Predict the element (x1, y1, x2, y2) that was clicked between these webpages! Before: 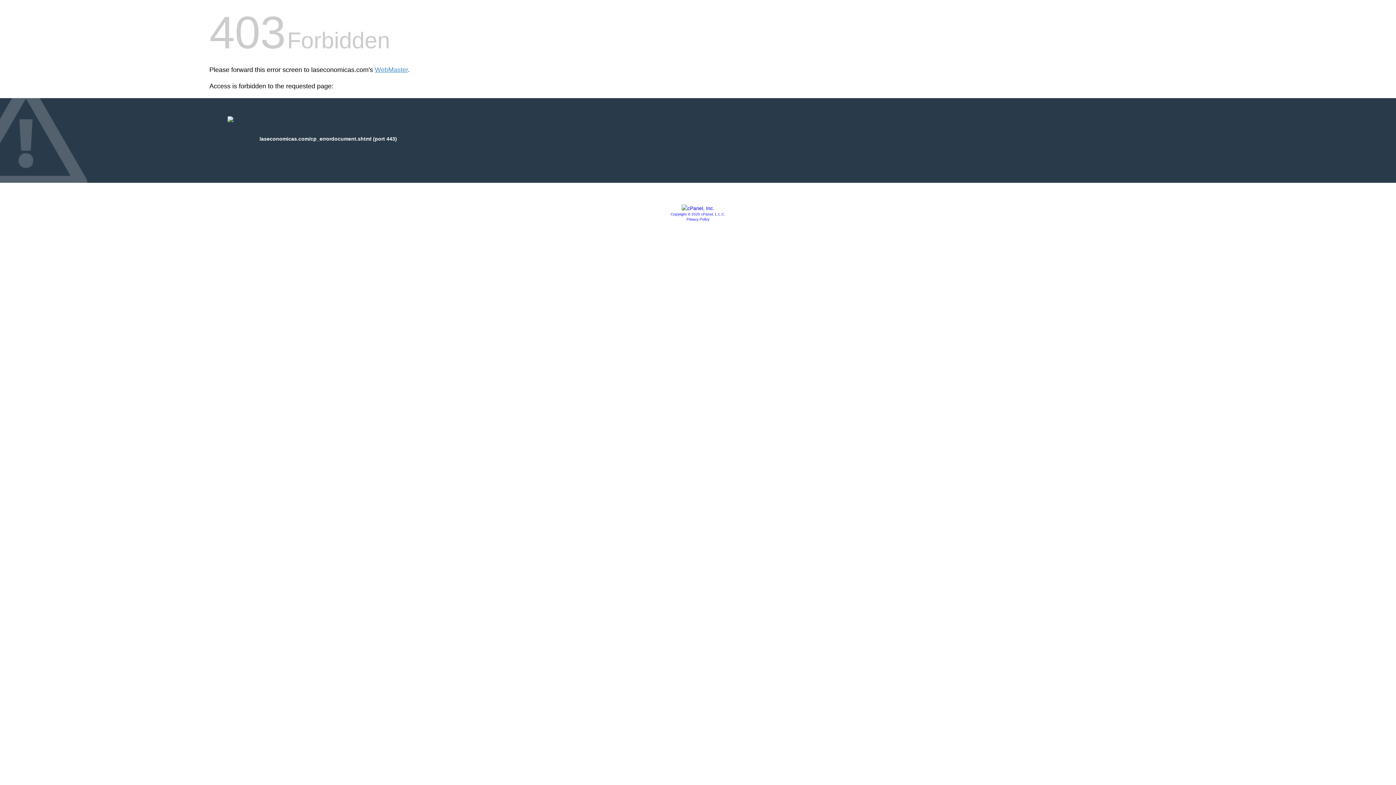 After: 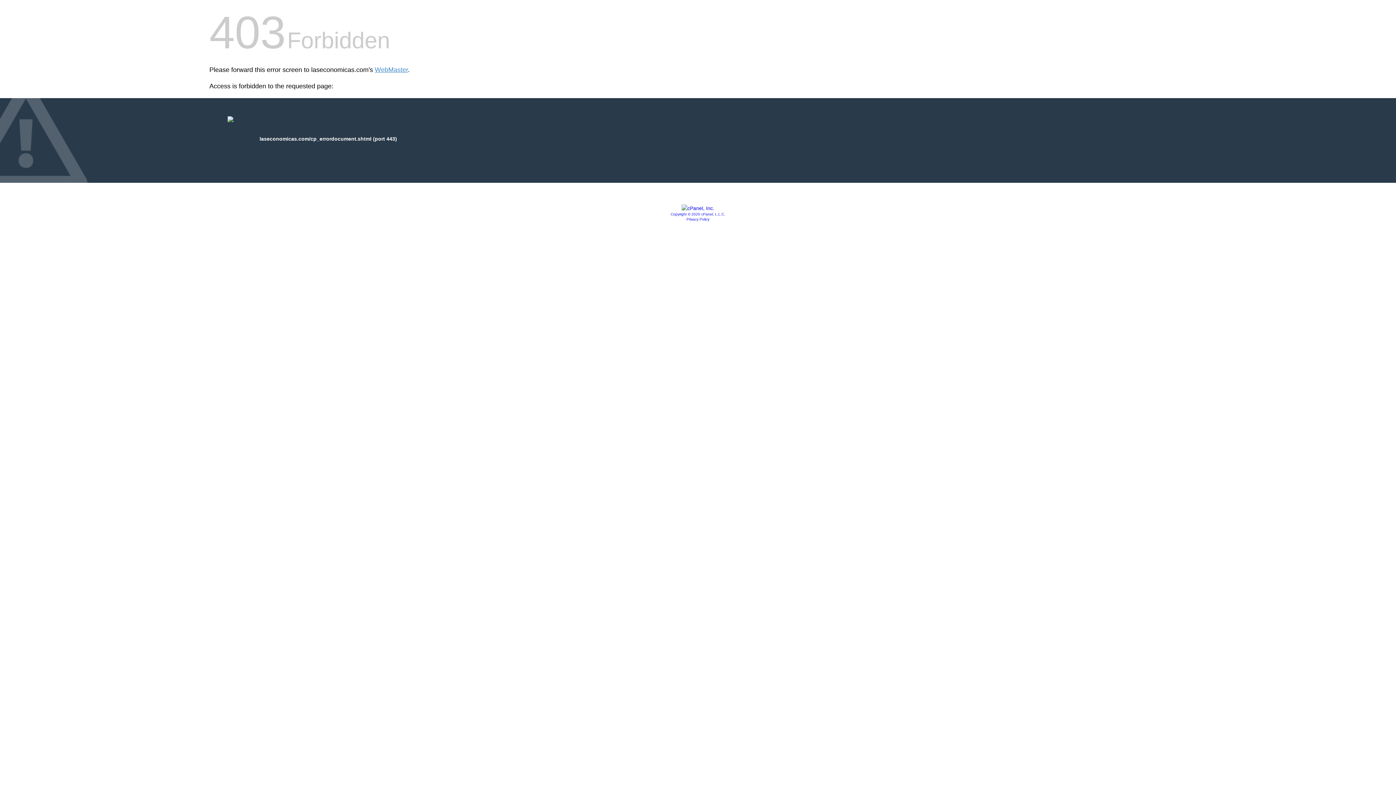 Action: bbox: (681, 205, 714, 211)